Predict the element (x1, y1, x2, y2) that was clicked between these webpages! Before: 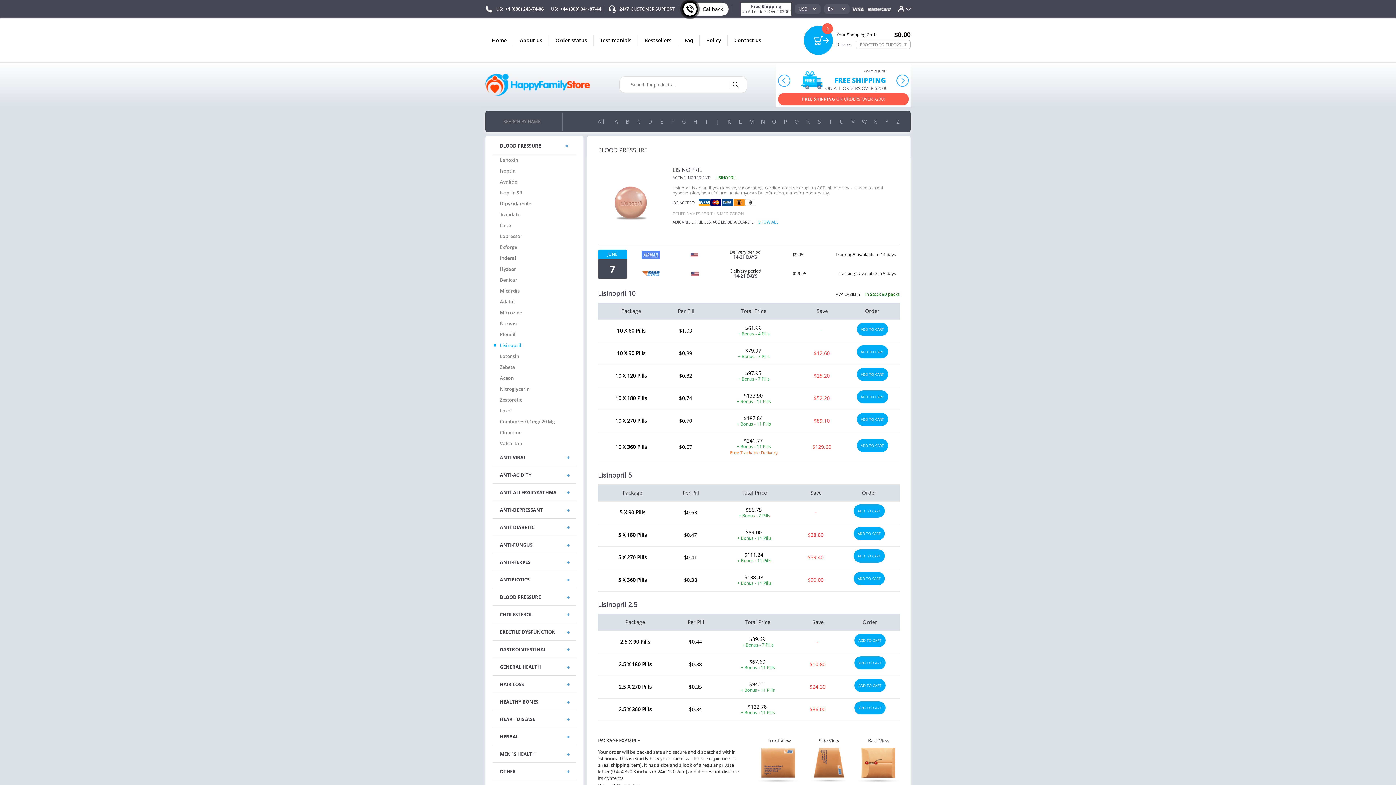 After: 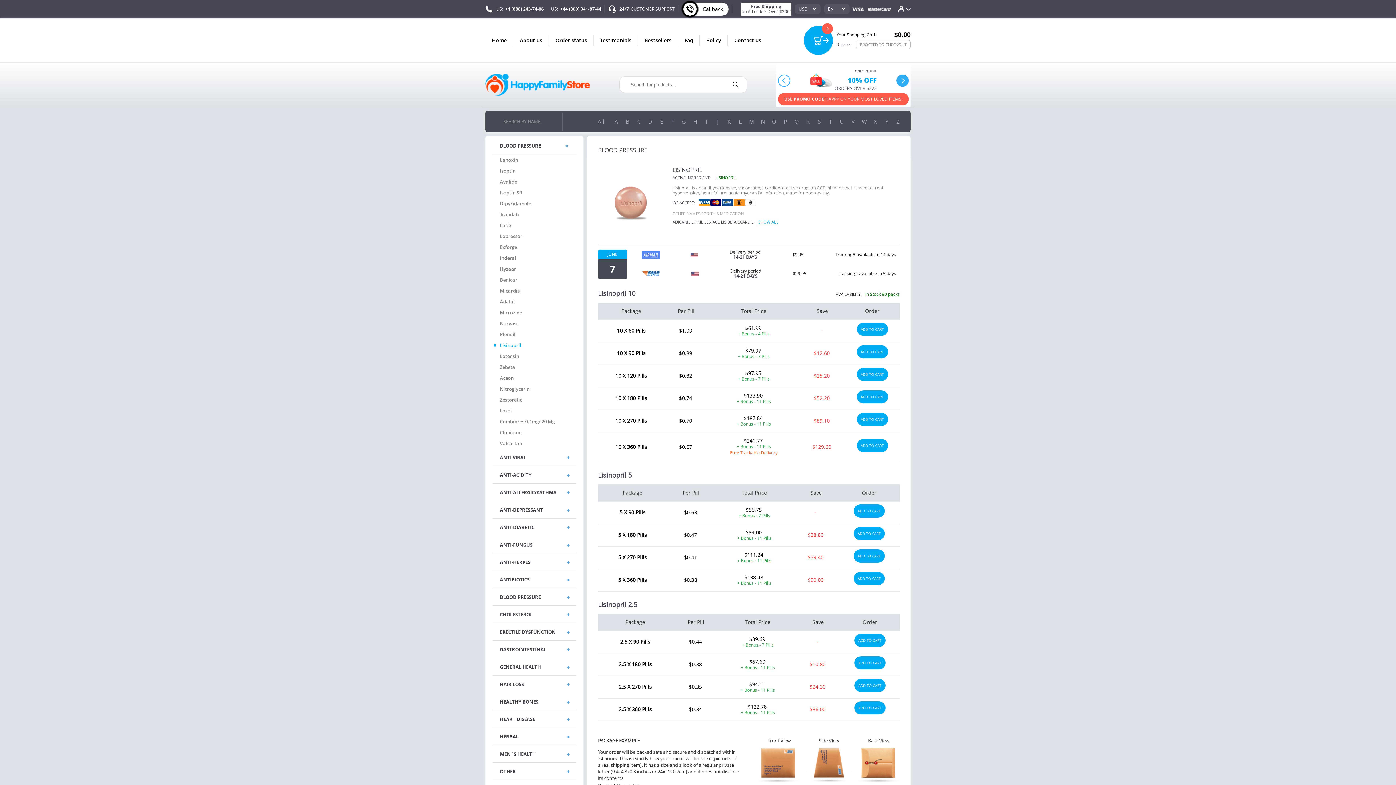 Action: label: next bbox: (896, 74, 909, 86)